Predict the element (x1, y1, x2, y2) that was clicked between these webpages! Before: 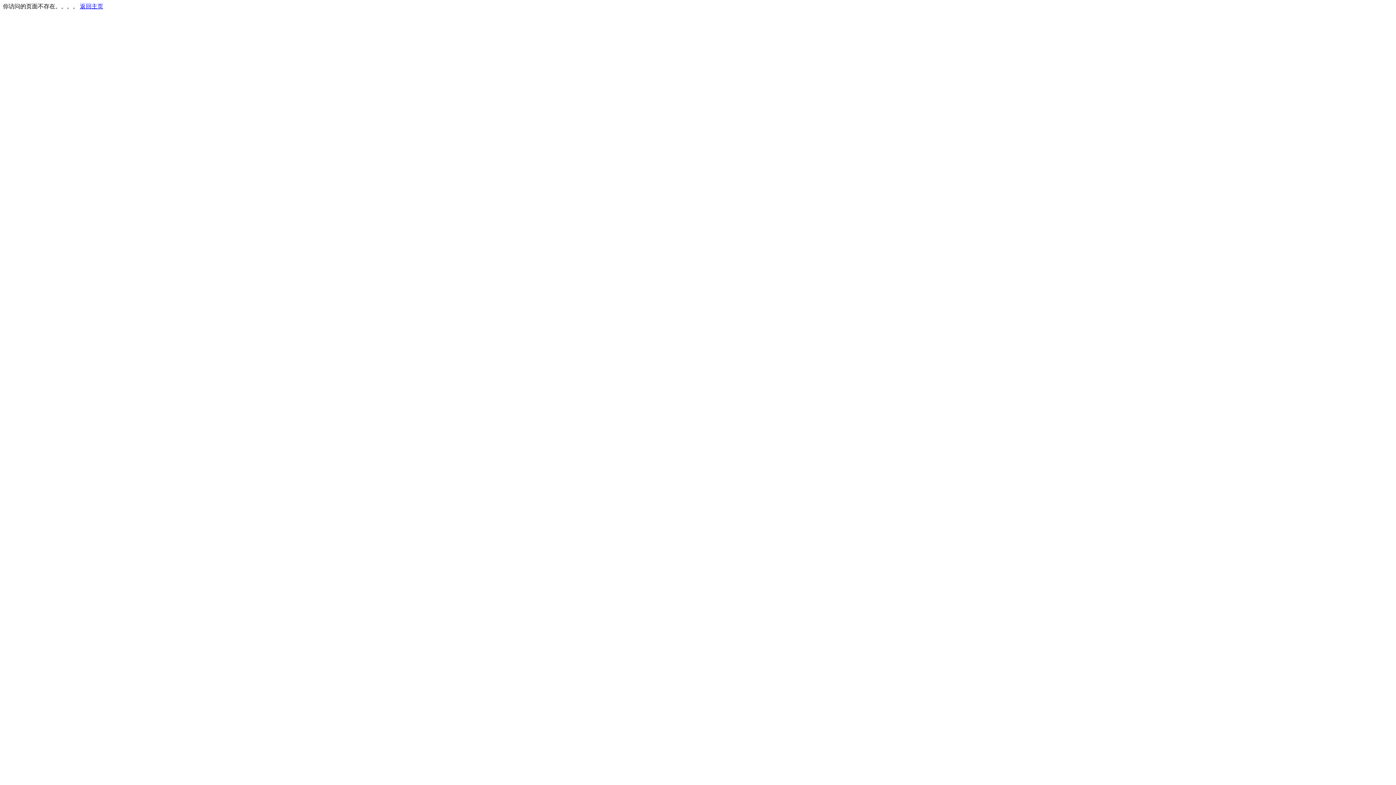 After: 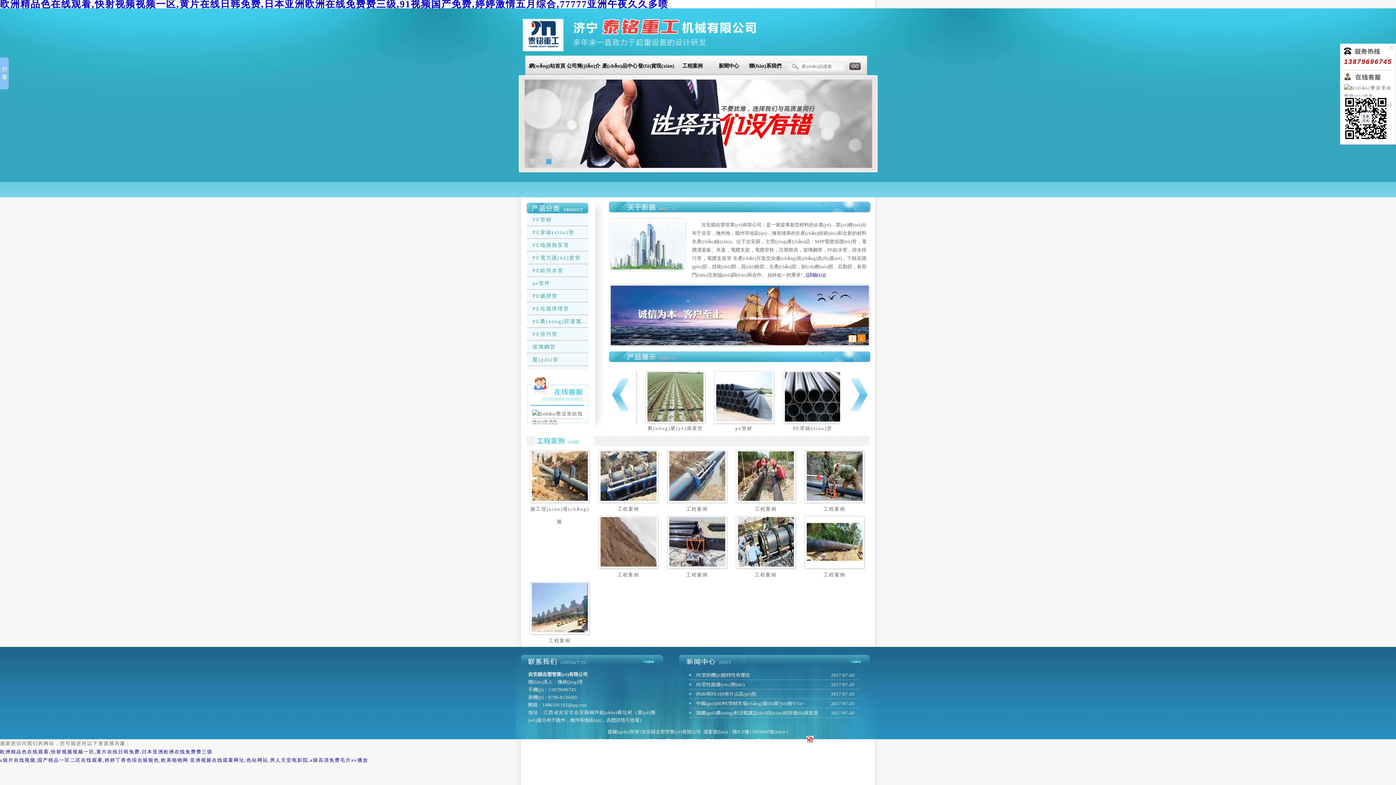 Action: label: 返回主页 bbox: (80, 3, 103, 9)